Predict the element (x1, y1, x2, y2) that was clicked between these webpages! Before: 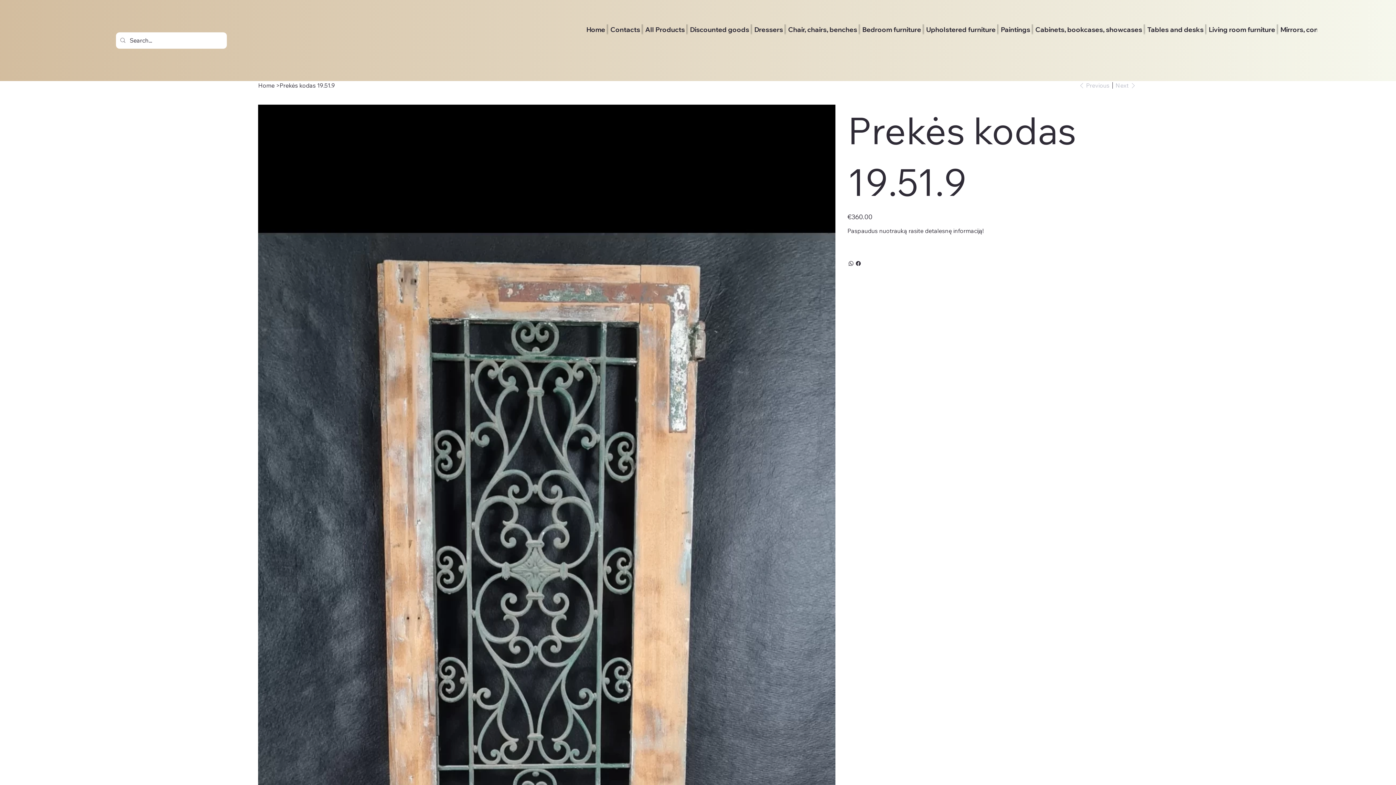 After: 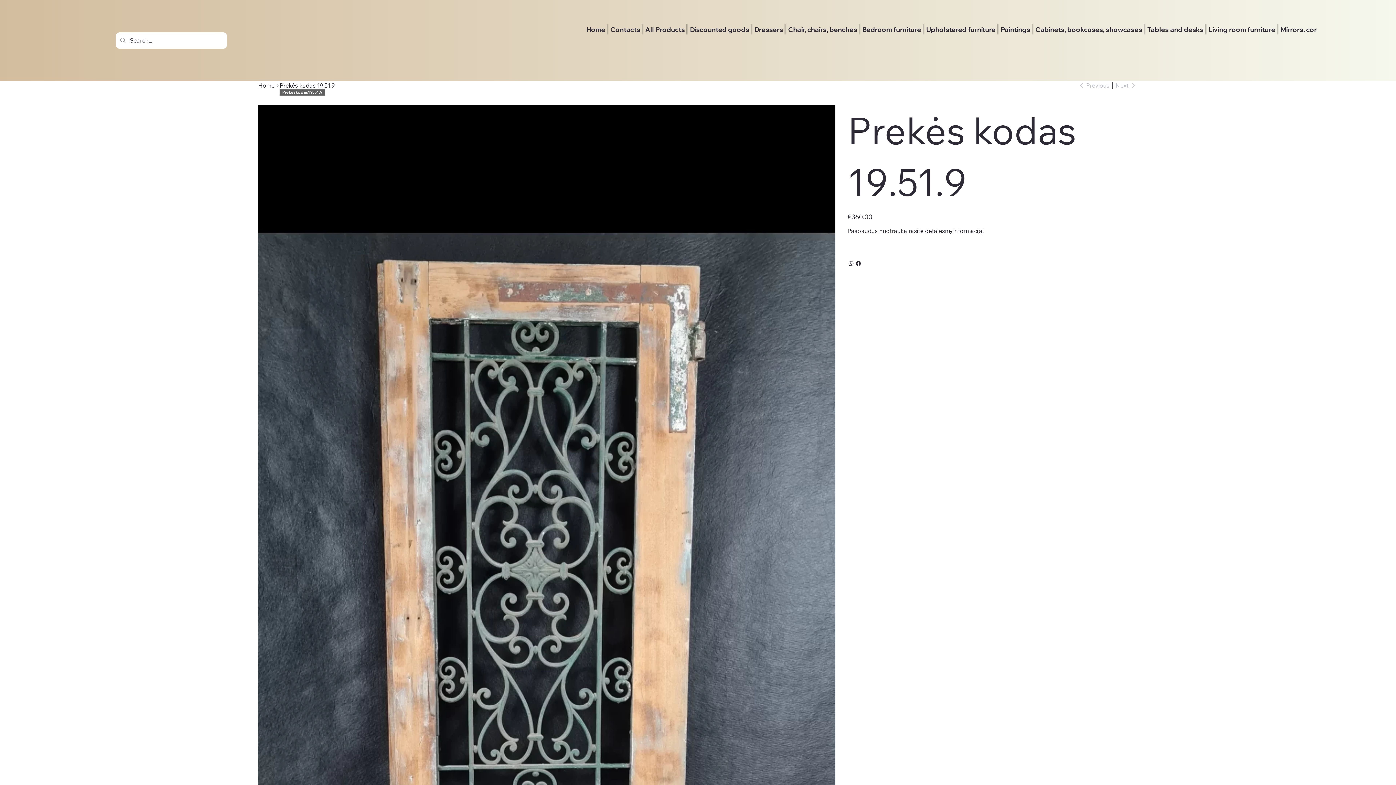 Action: bbox: (279, 81, 335, 88) label: Prekės kodas 19.51.9